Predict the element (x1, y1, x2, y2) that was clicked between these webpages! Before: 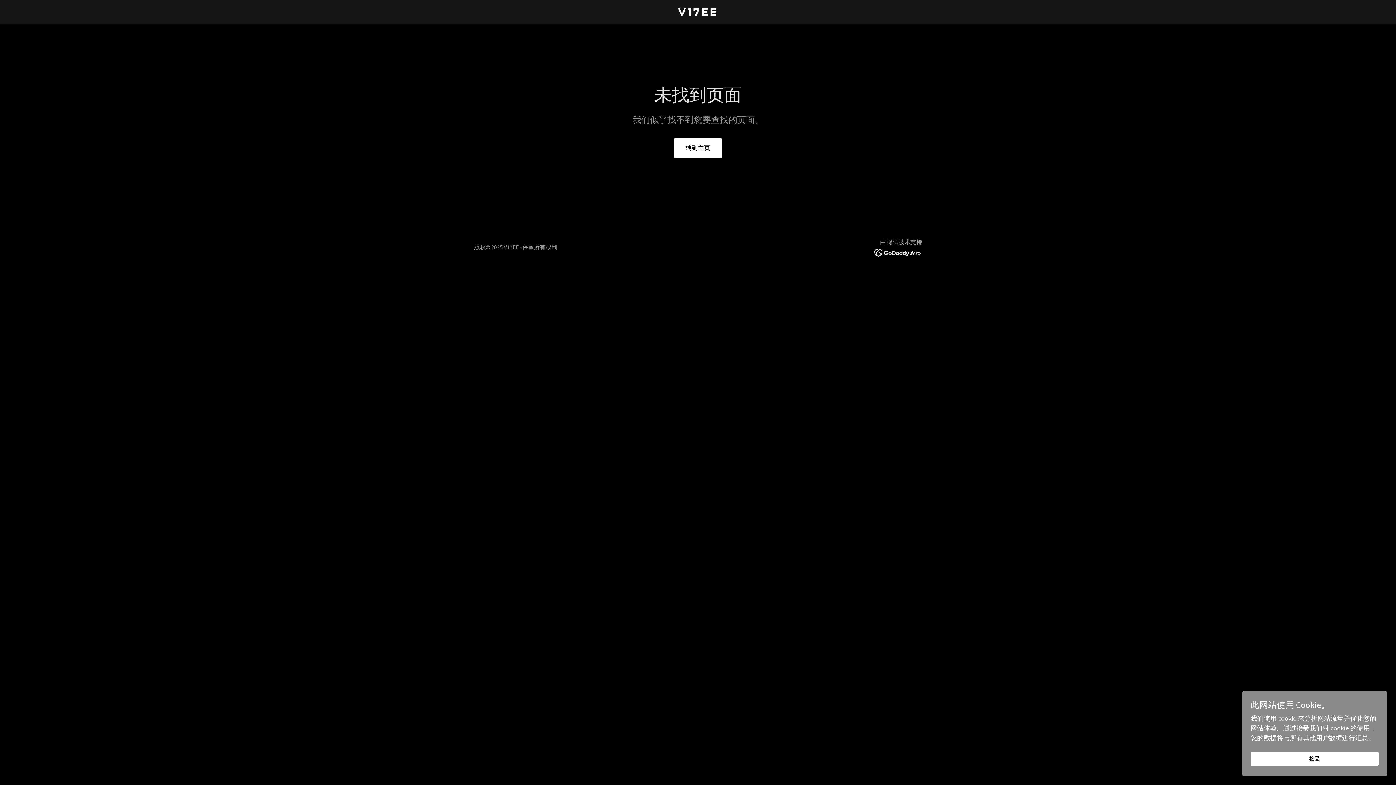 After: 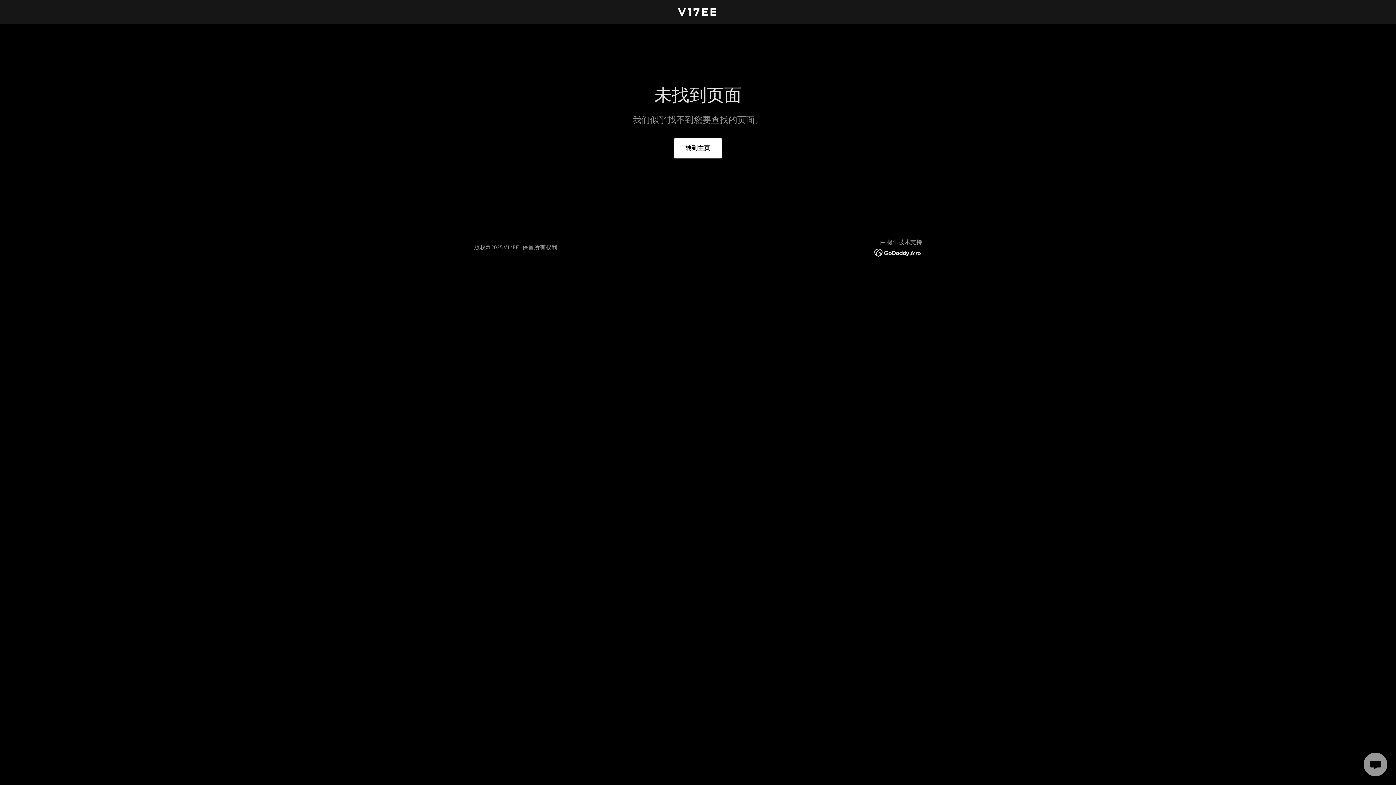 Action: bbox: (1250, 752, 1378, 766) label: 接受